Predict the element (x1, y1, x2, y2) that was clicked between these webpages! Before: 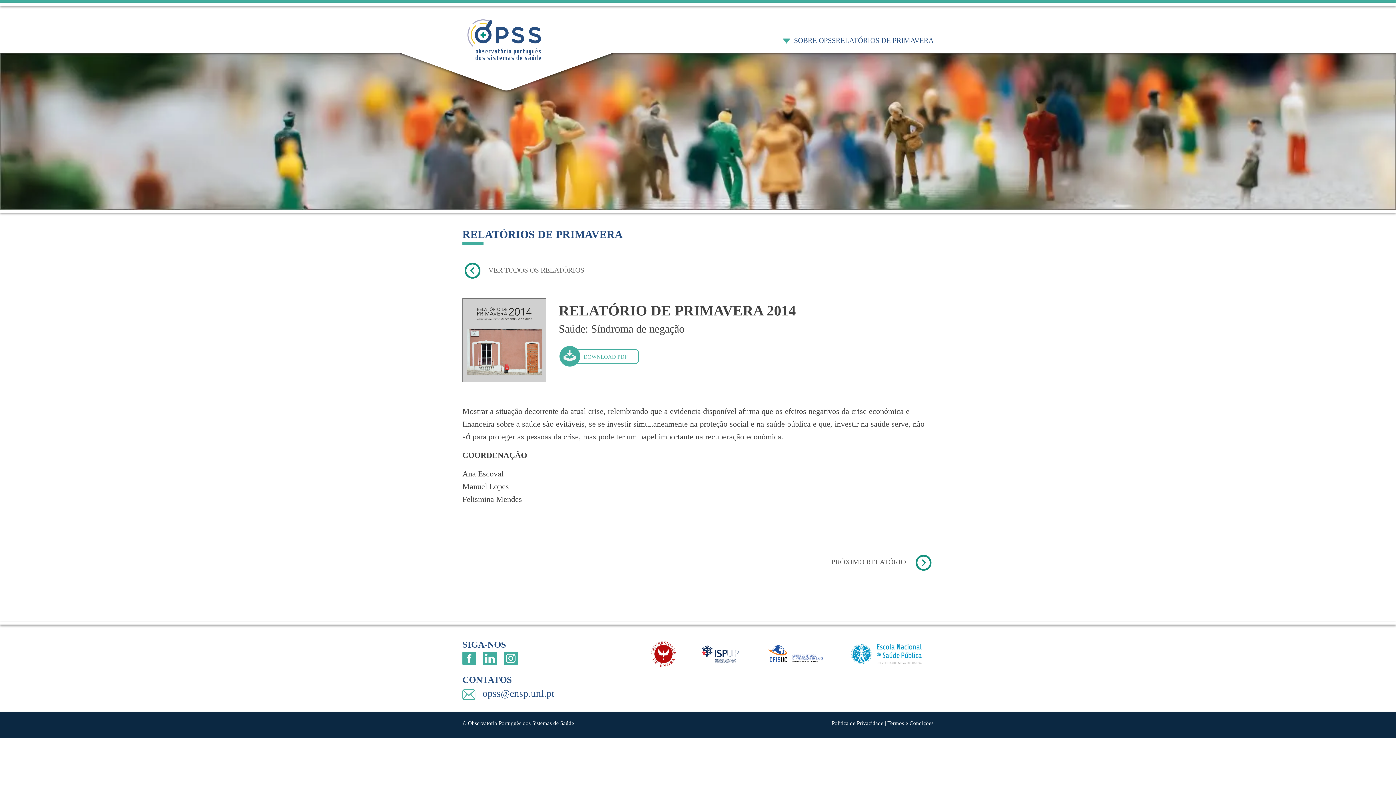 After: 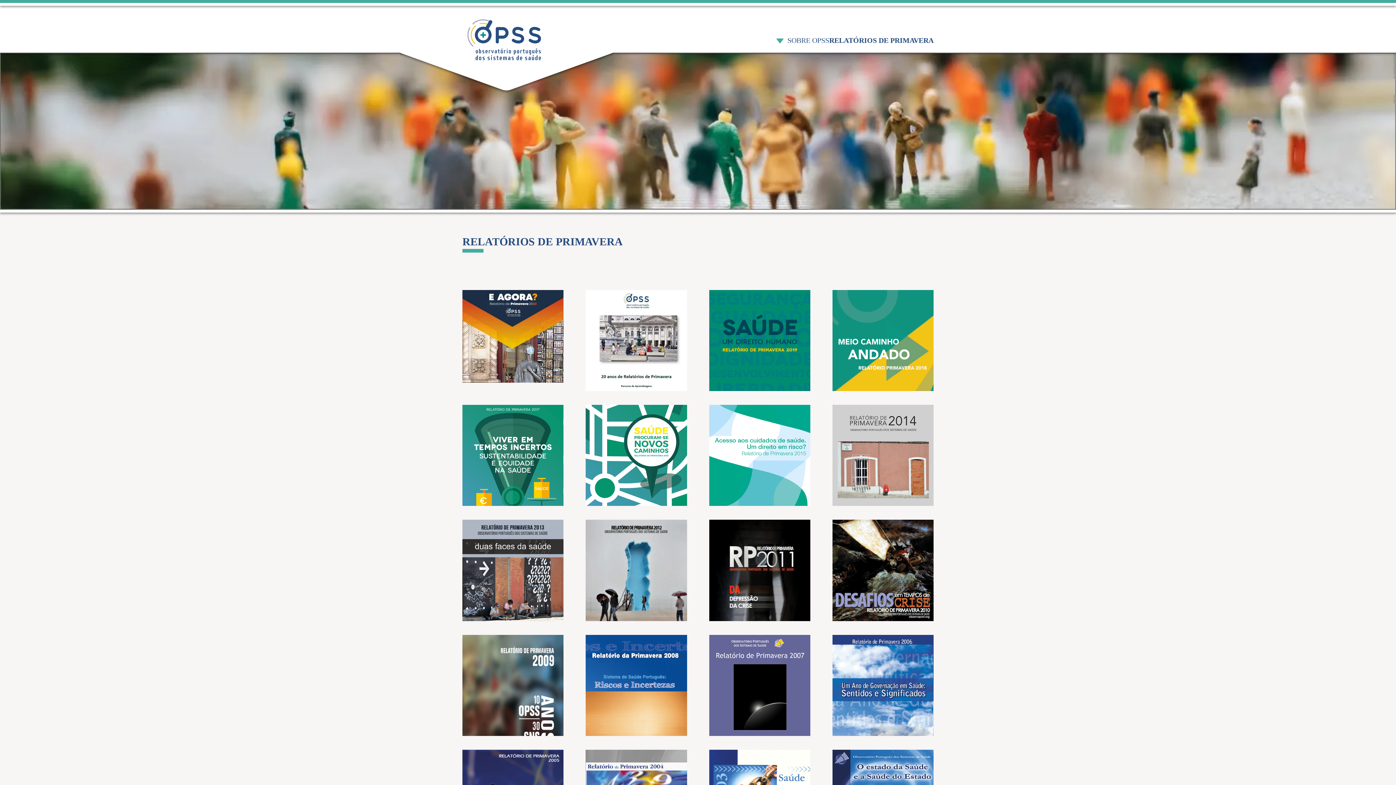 Action: bbox: (462, 262, 483, 279)